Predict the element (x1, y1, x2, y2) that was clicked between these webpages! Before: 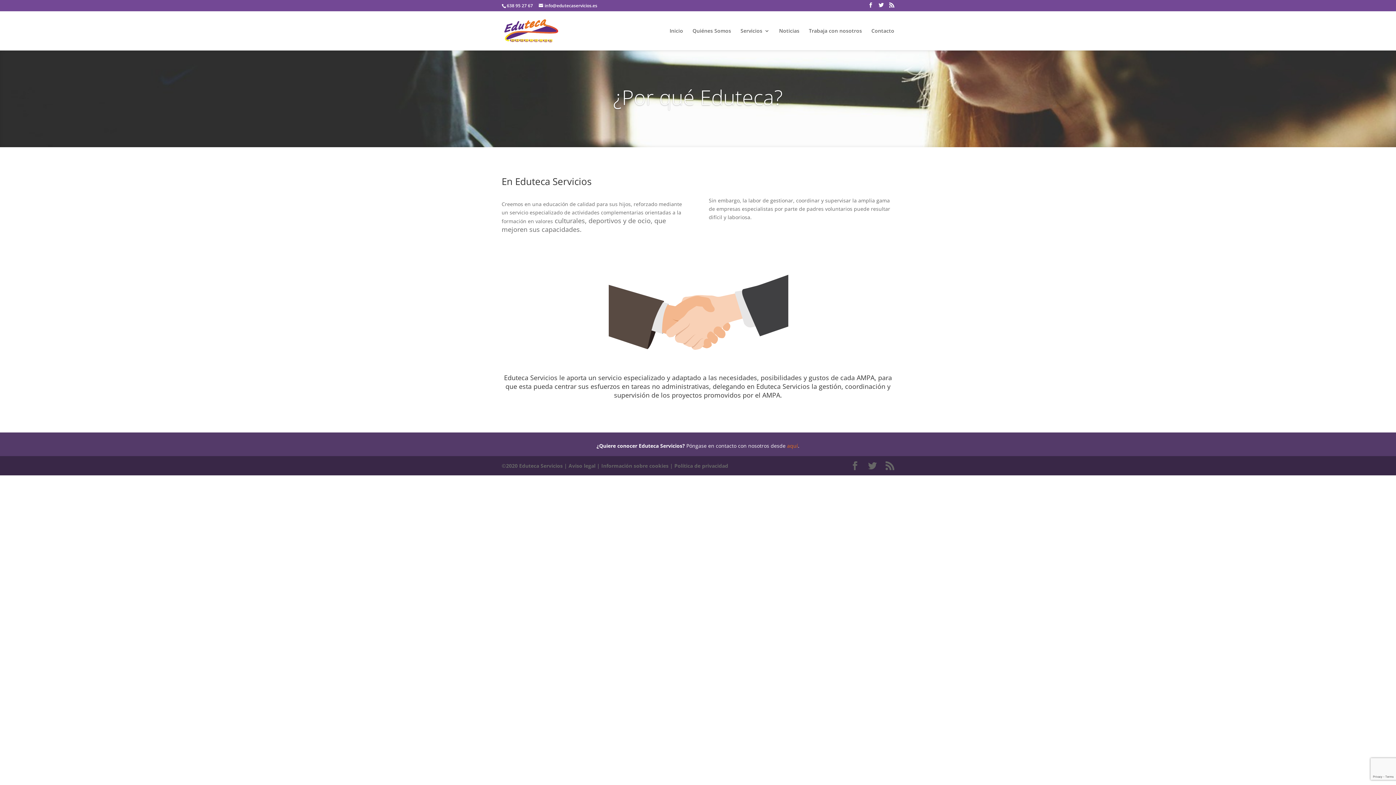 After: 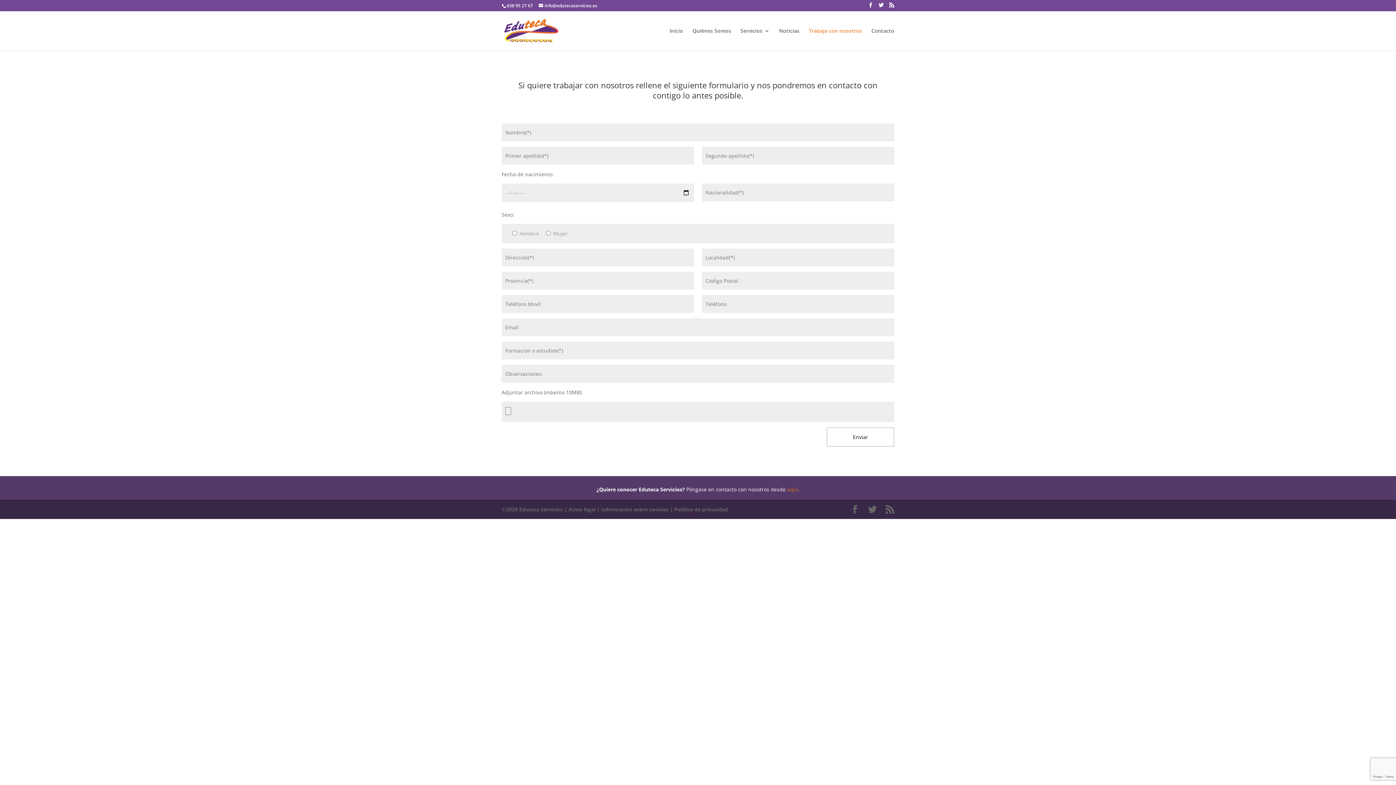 Action: label: Trabaja con nosotros bbox: (809, 28, 862, 50)